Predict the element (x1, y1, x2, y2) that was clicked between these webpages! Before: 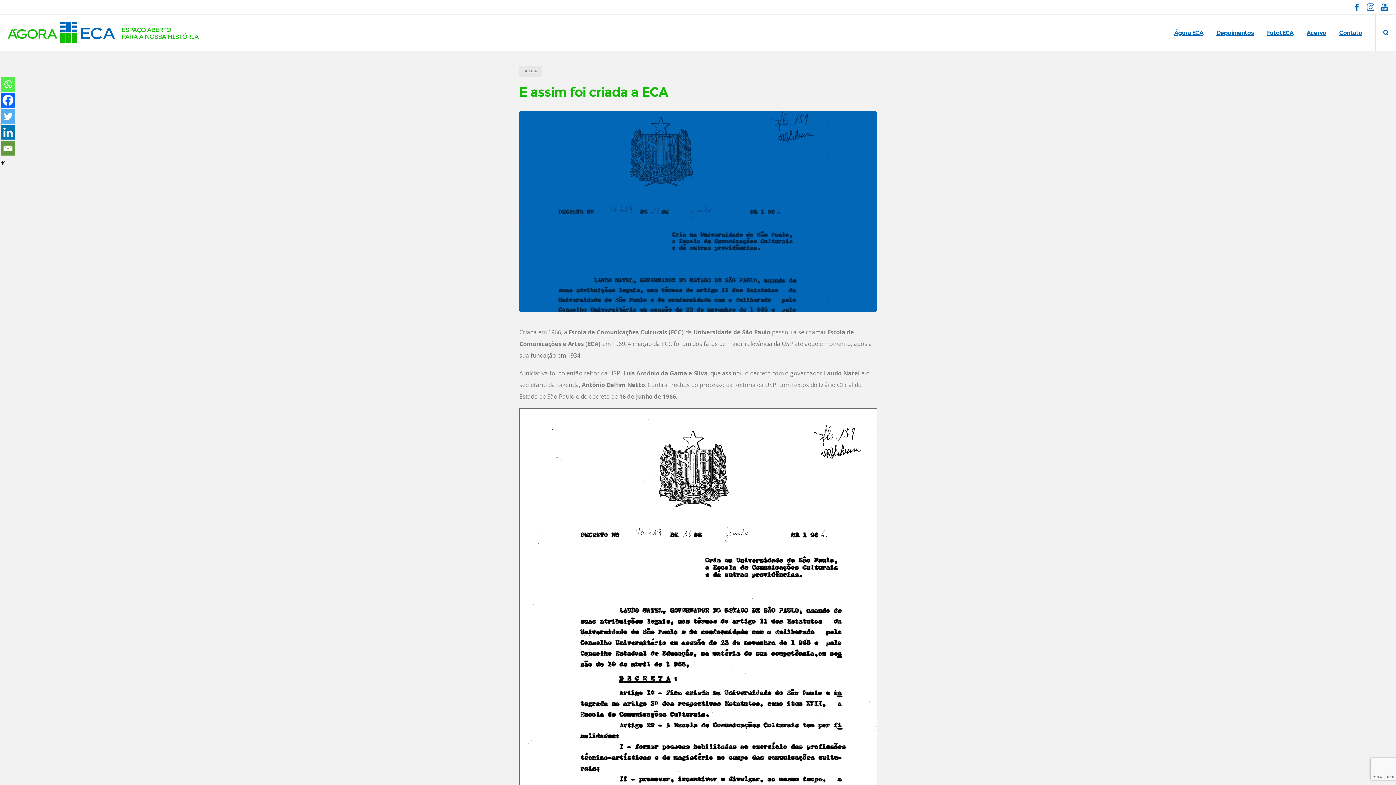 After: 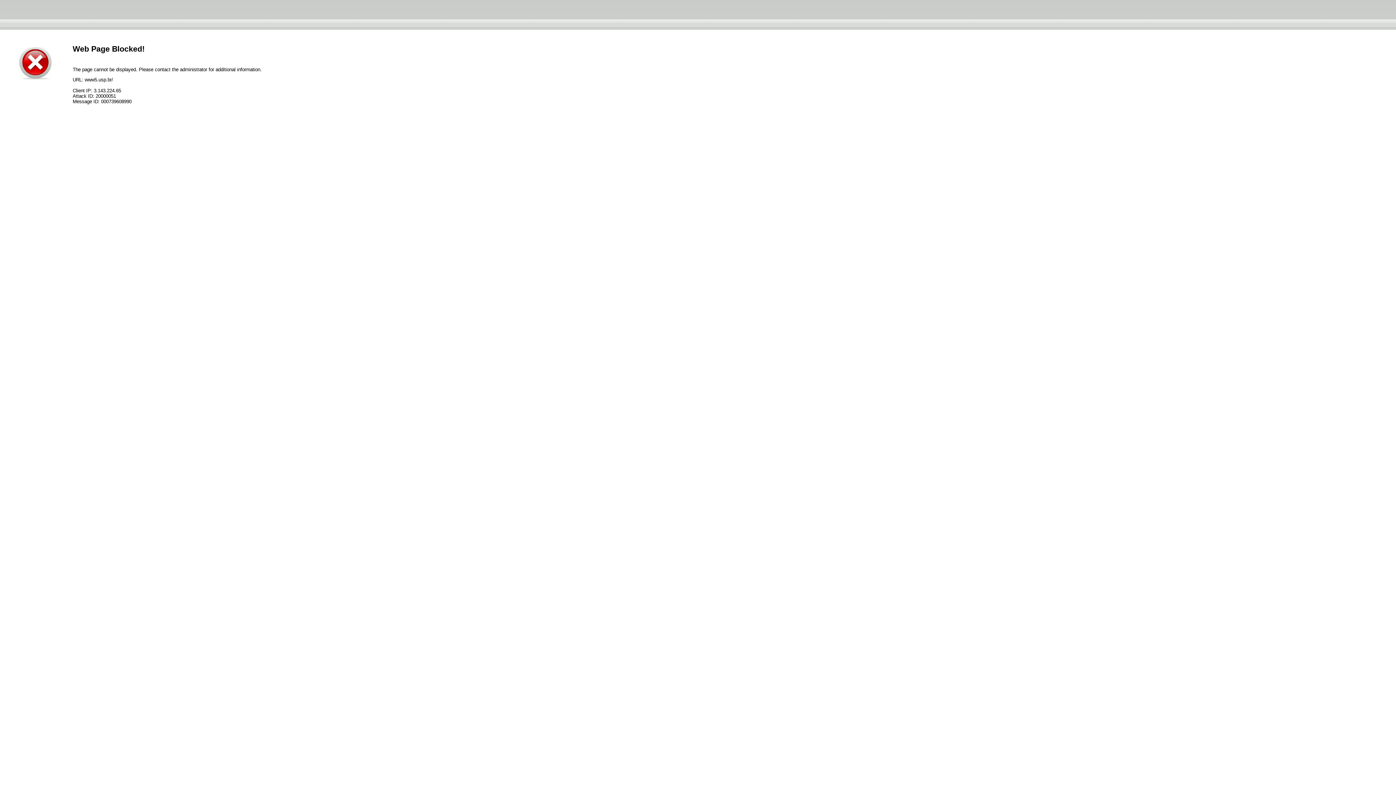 Action: bbox: (693, 328, 770, 336) label: Universidade de São Paulo